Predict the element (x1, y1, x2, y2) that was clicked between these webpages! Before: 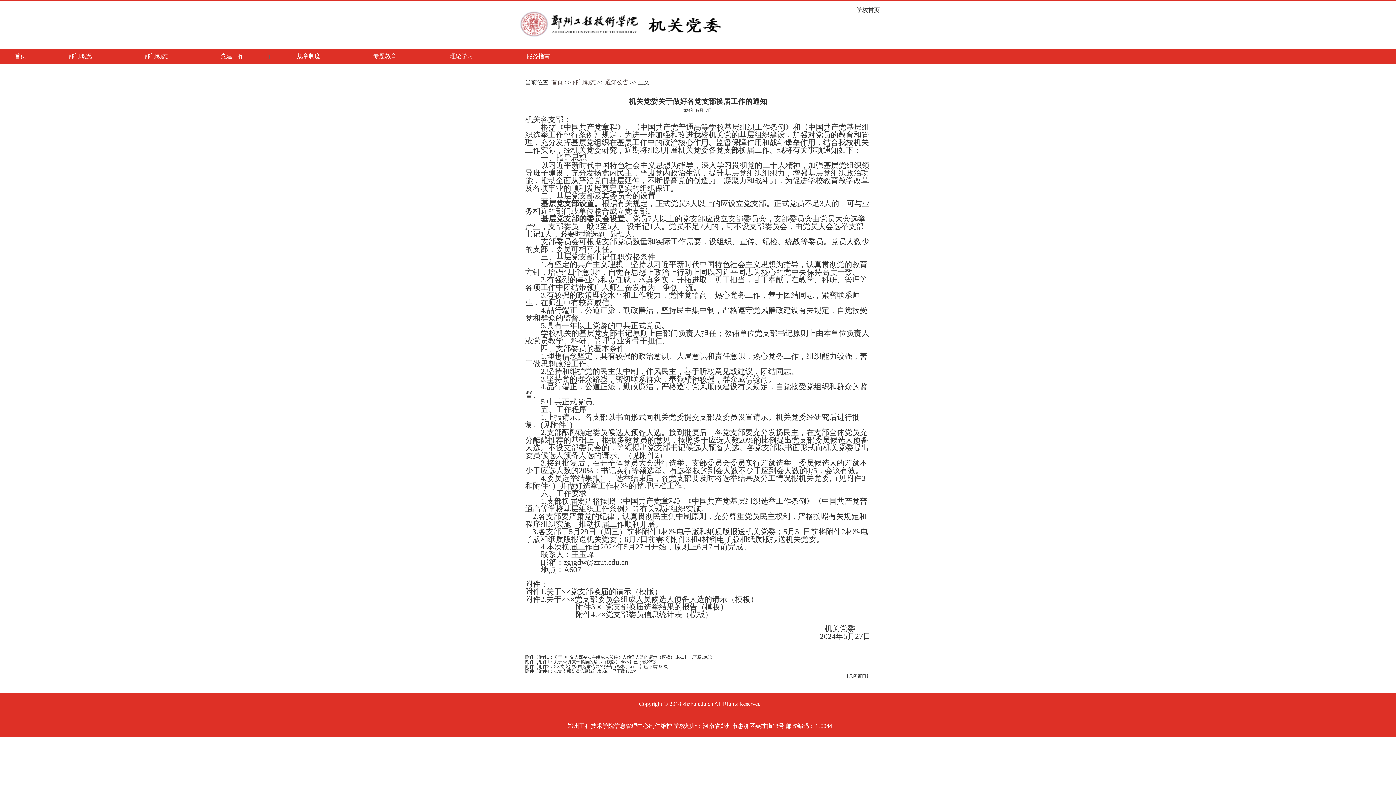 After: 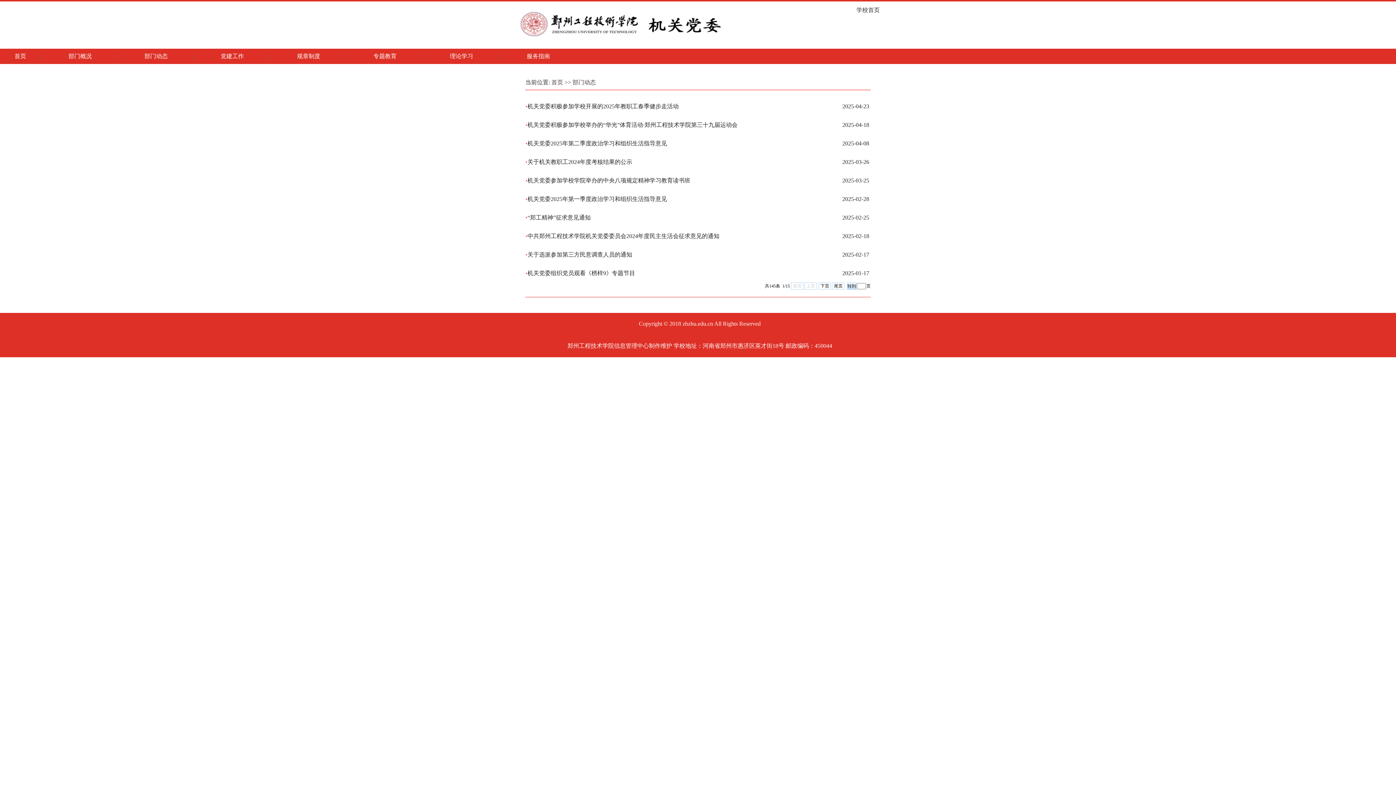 Action: bbox: (143, 54, 169, 59) label:  部门动态 